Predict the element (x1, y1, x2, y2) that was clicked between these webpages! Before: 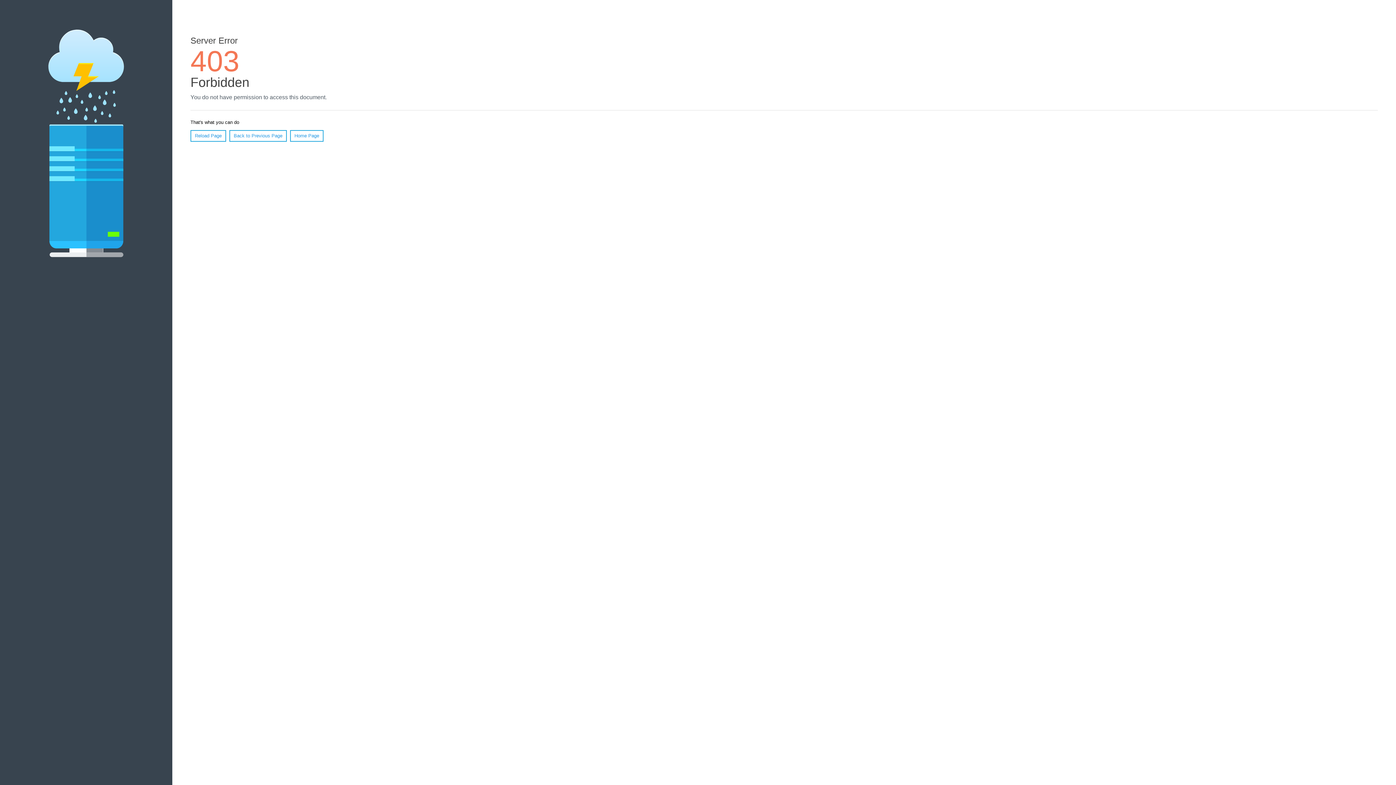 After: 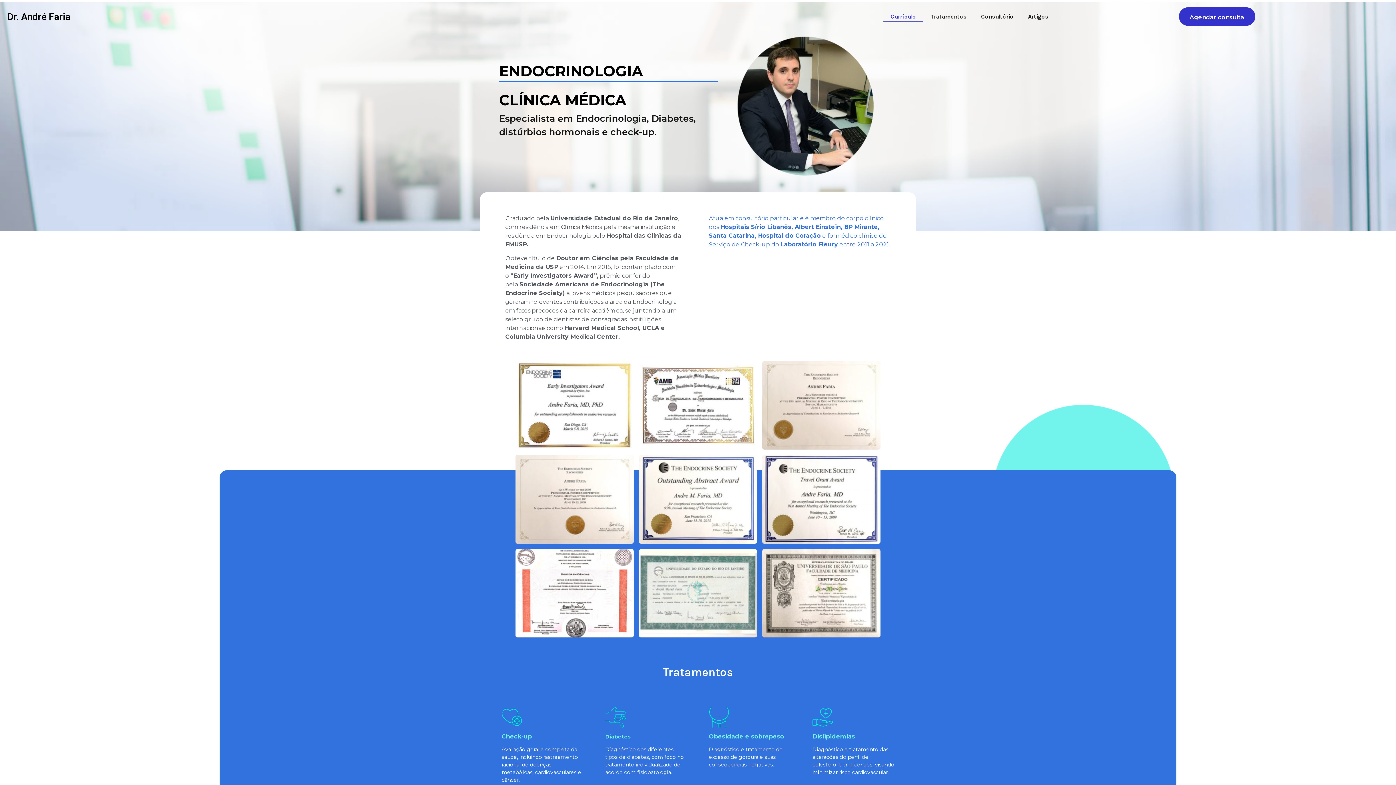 Action: label: Home Page bbox: (290, 130, 323, 141)